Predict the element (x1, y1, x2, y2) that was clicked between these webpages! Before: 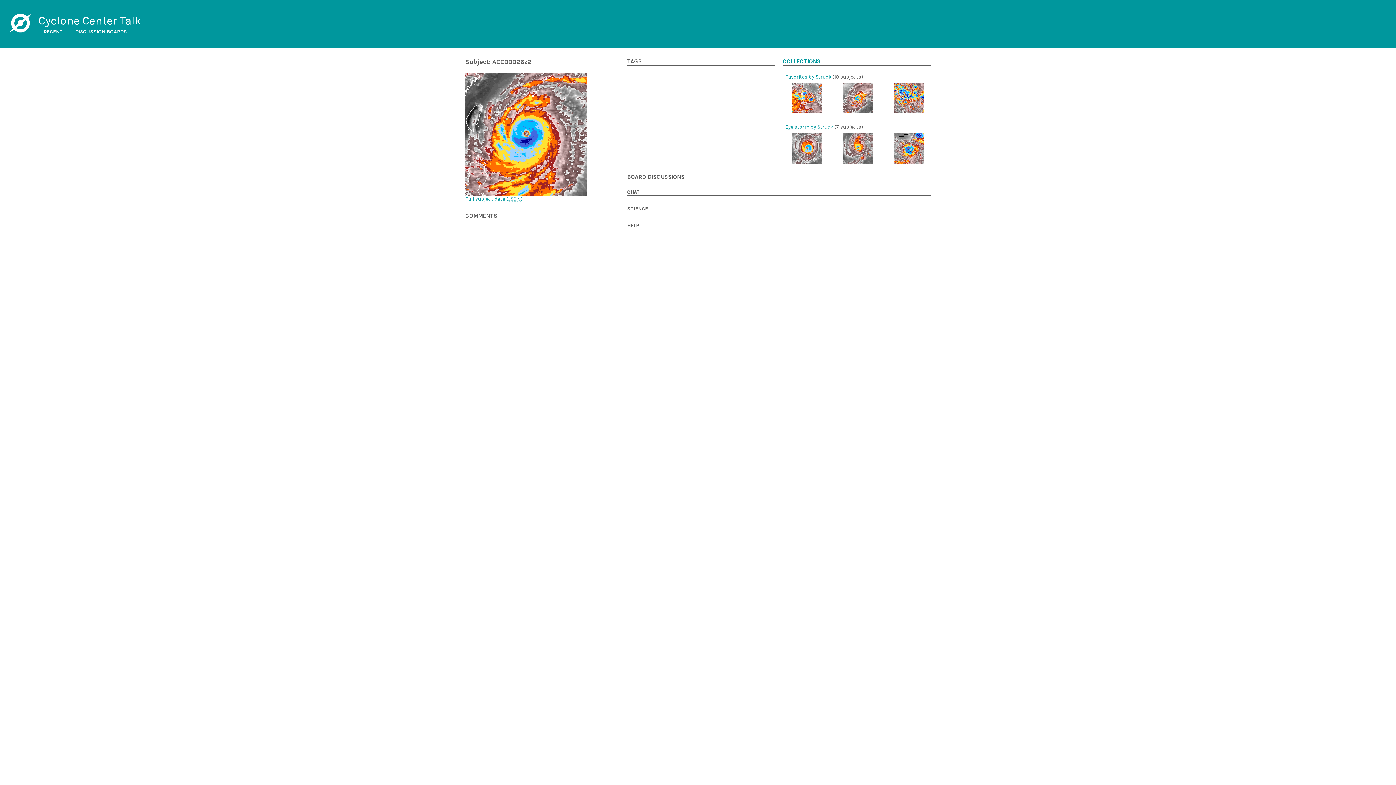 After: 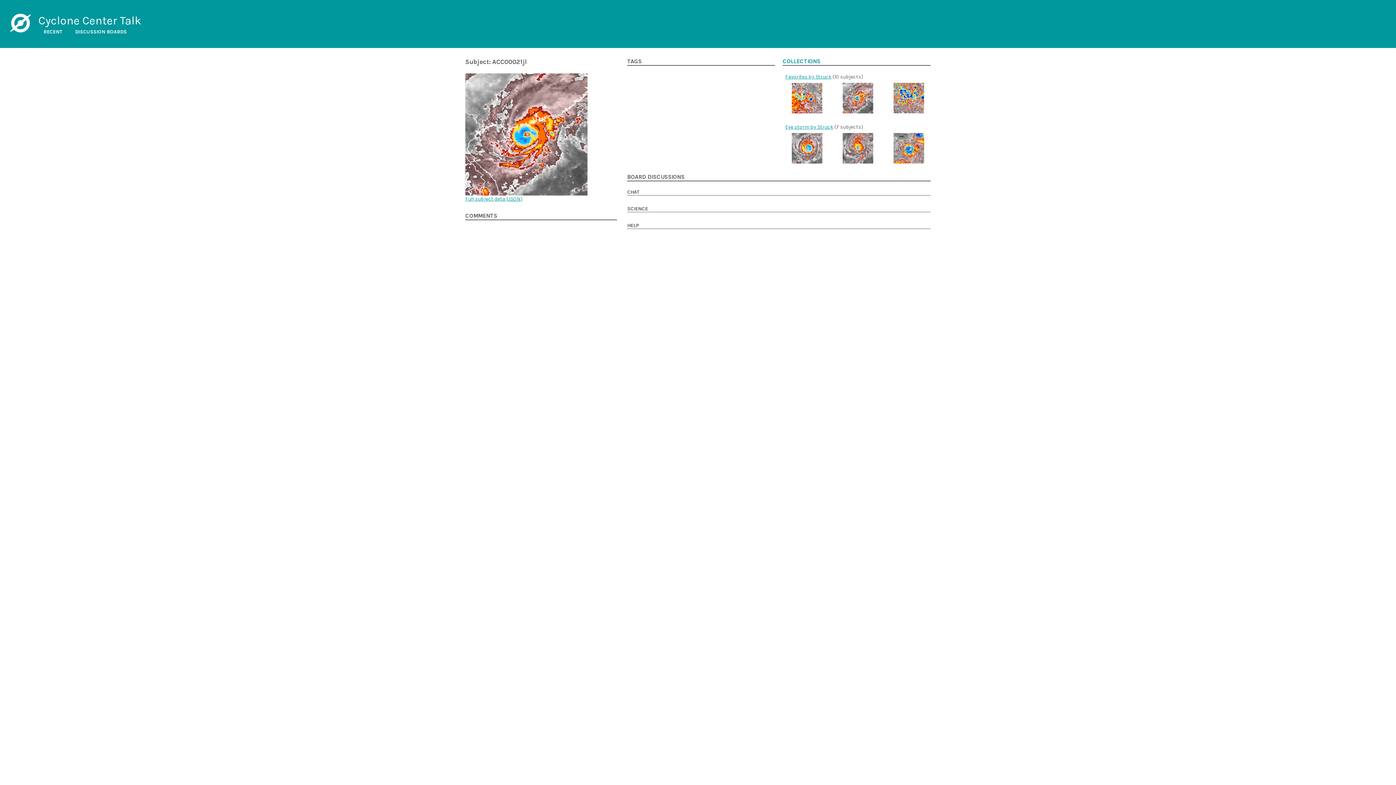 Action: bbox: (842, 82, 873, 113)